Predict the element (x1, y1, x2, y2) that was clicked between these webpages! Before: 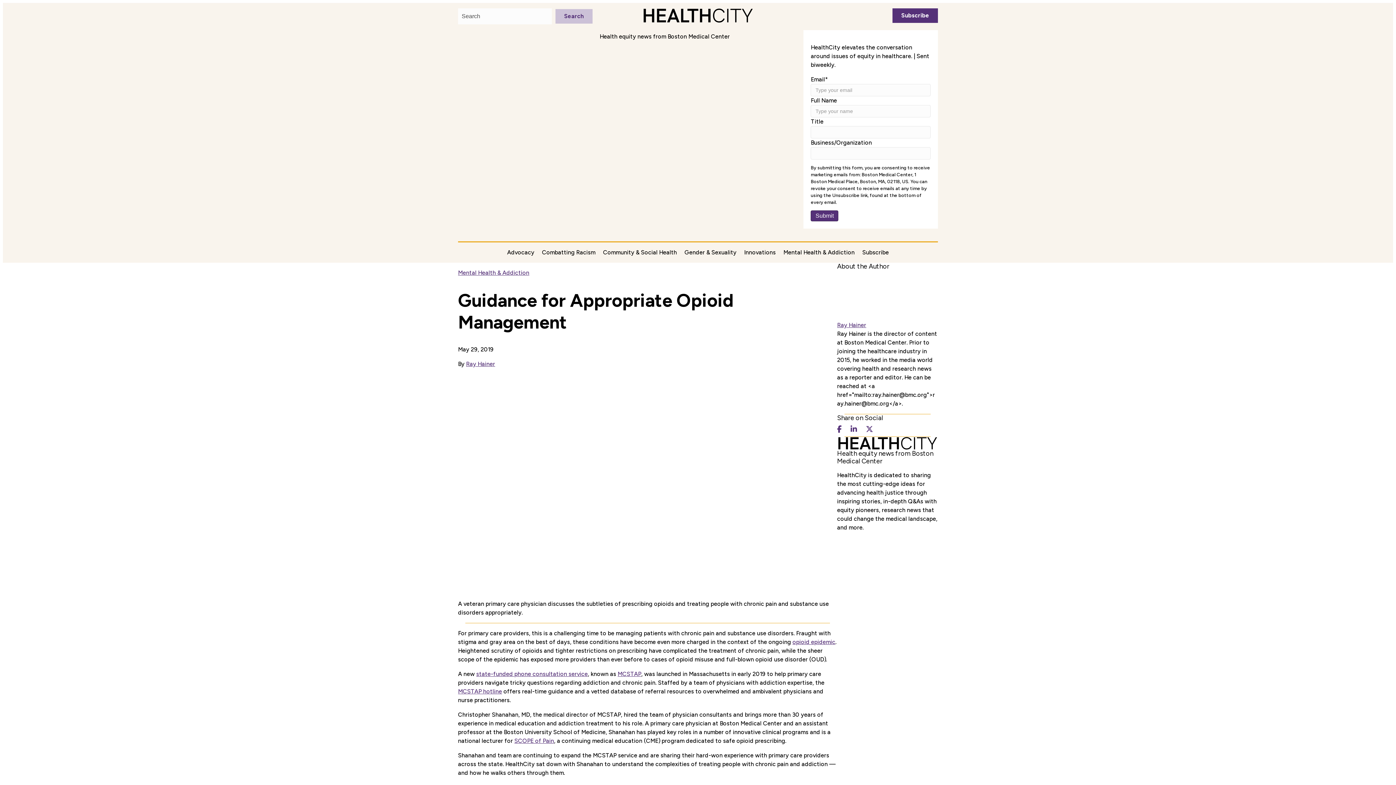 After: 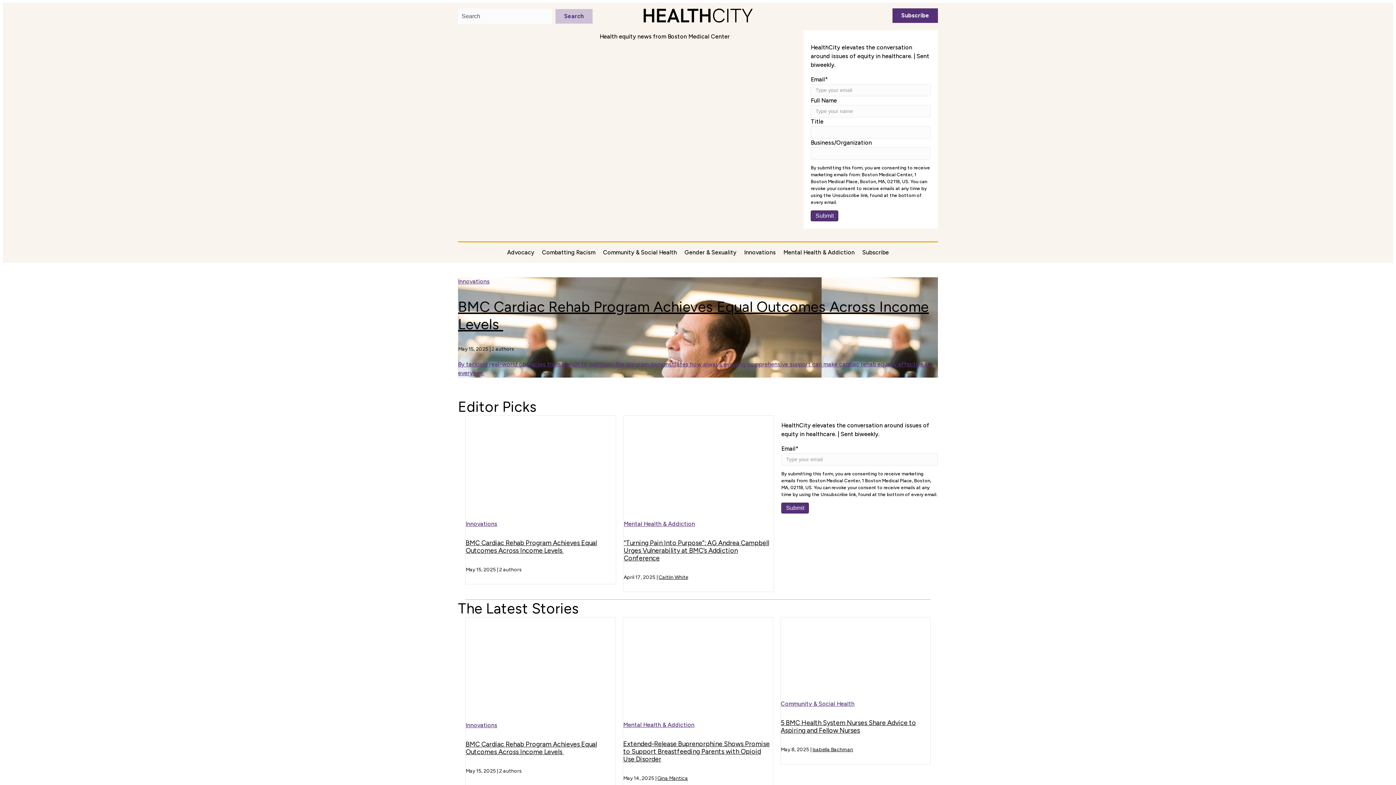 Action: label: state-funded phone consultation service bbox: (476, 670, 588, 677)